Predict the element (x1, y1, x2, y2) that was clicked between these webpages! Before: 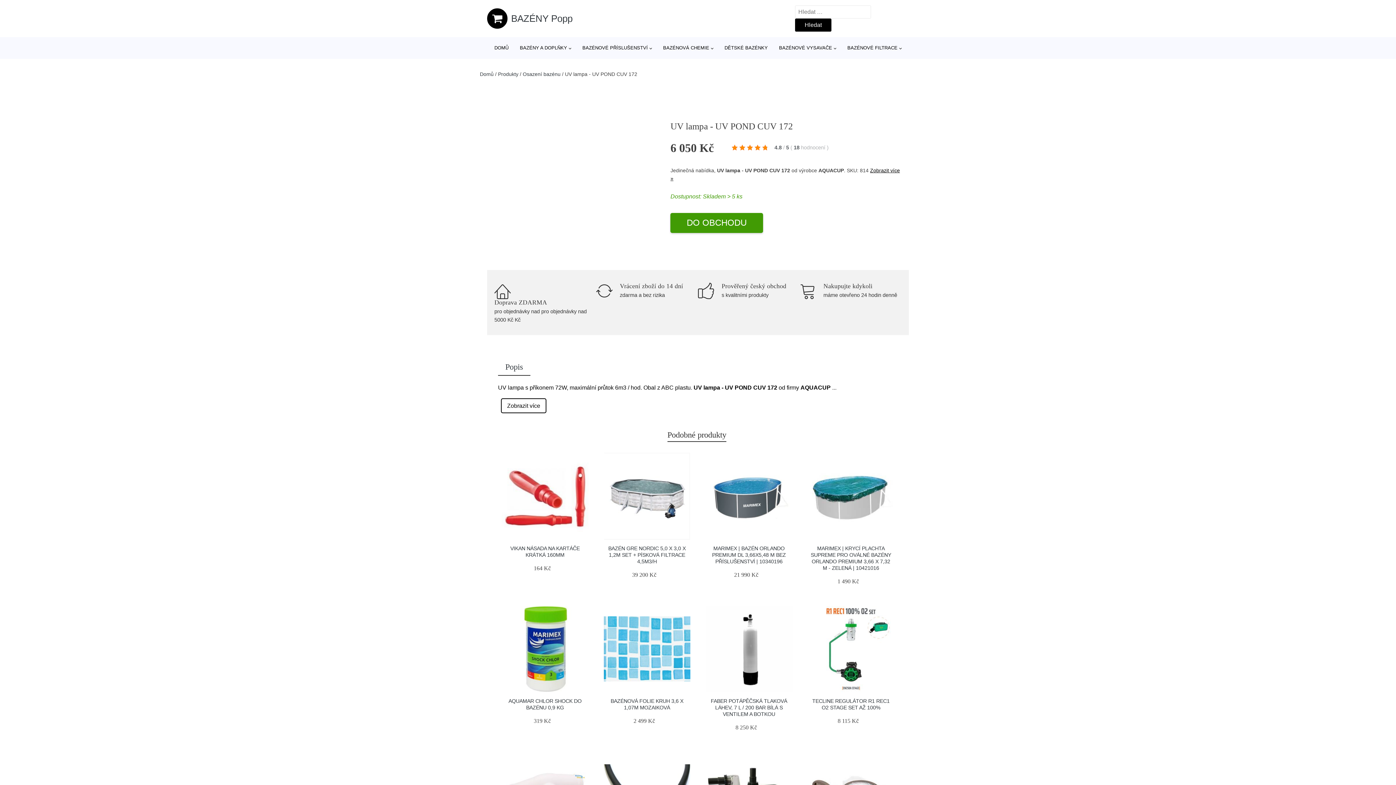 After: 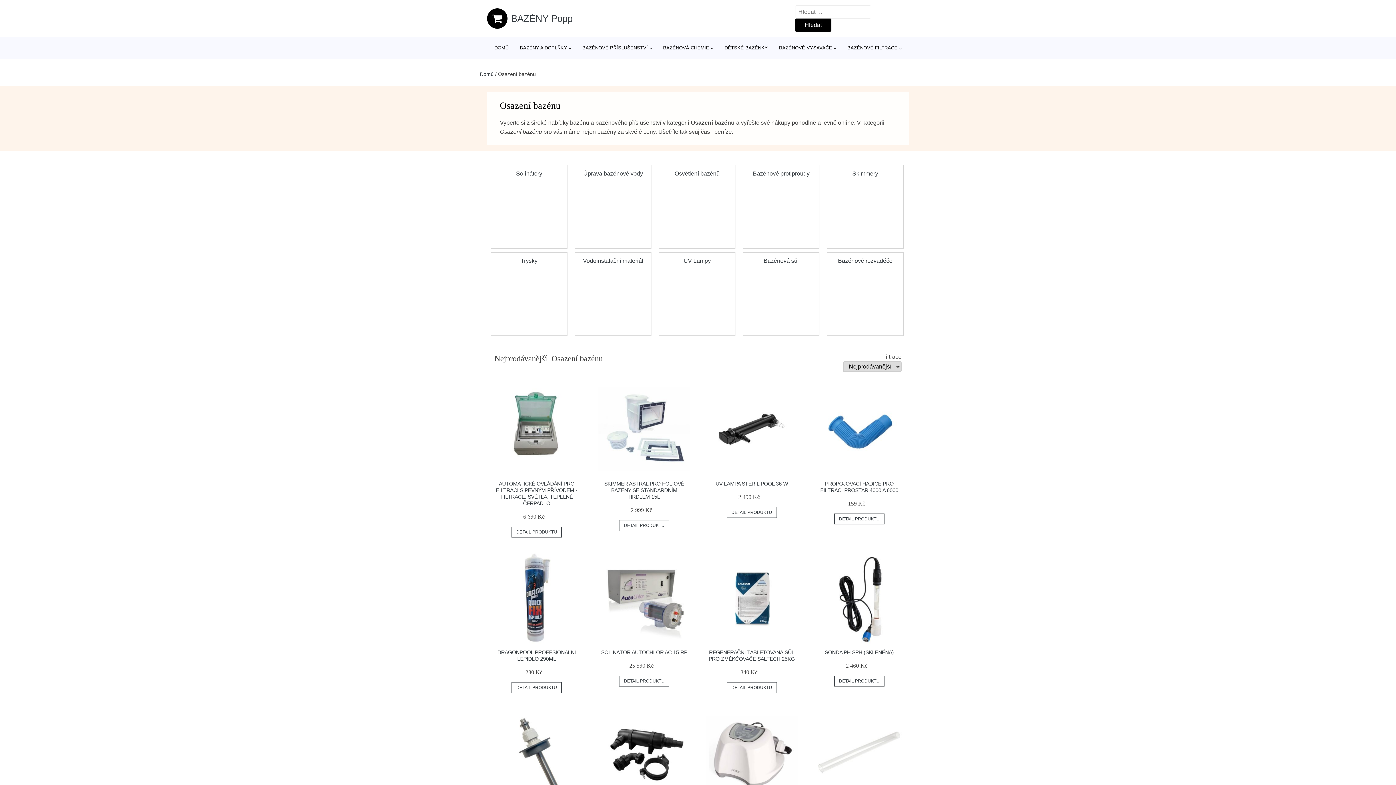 Action: label: Osazení bazénu bbox: (522, 71, 560, 77)